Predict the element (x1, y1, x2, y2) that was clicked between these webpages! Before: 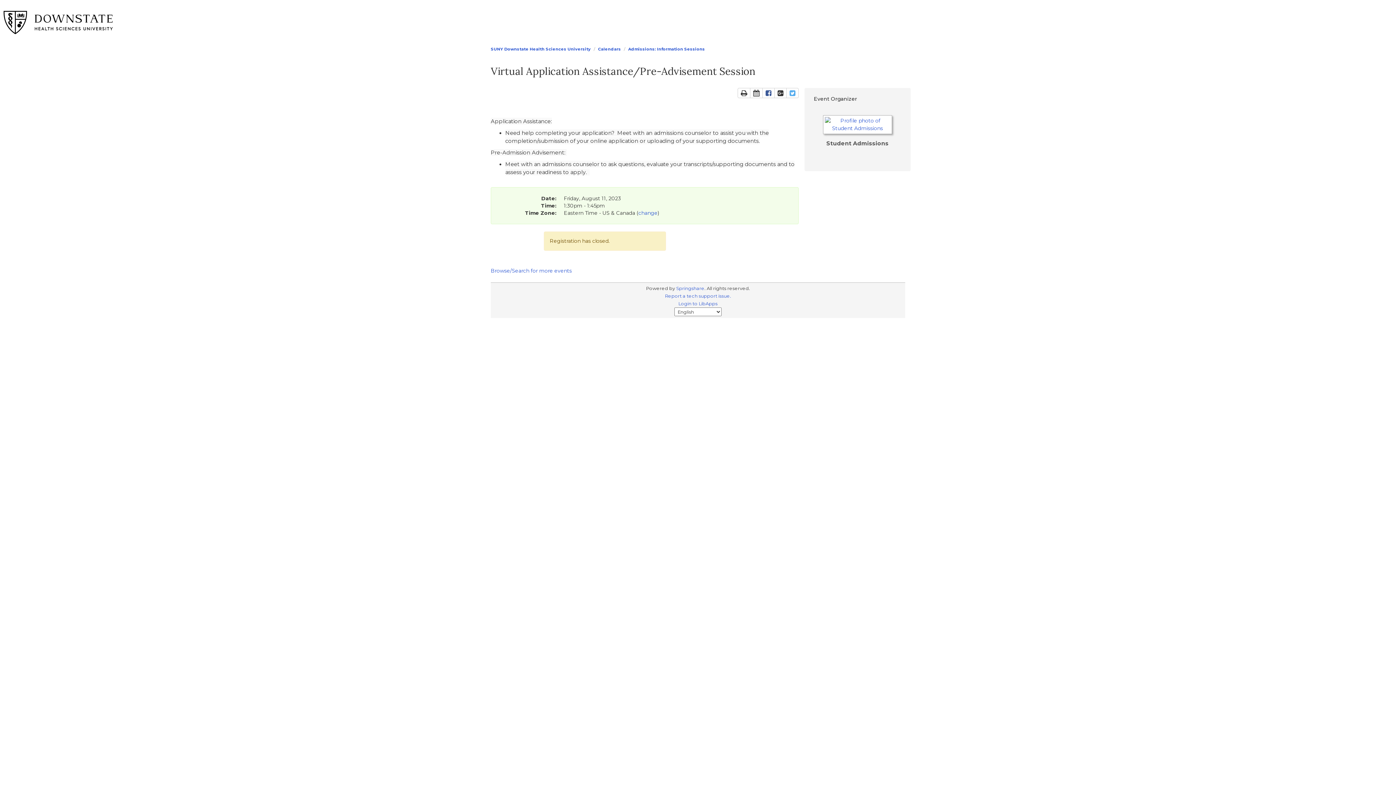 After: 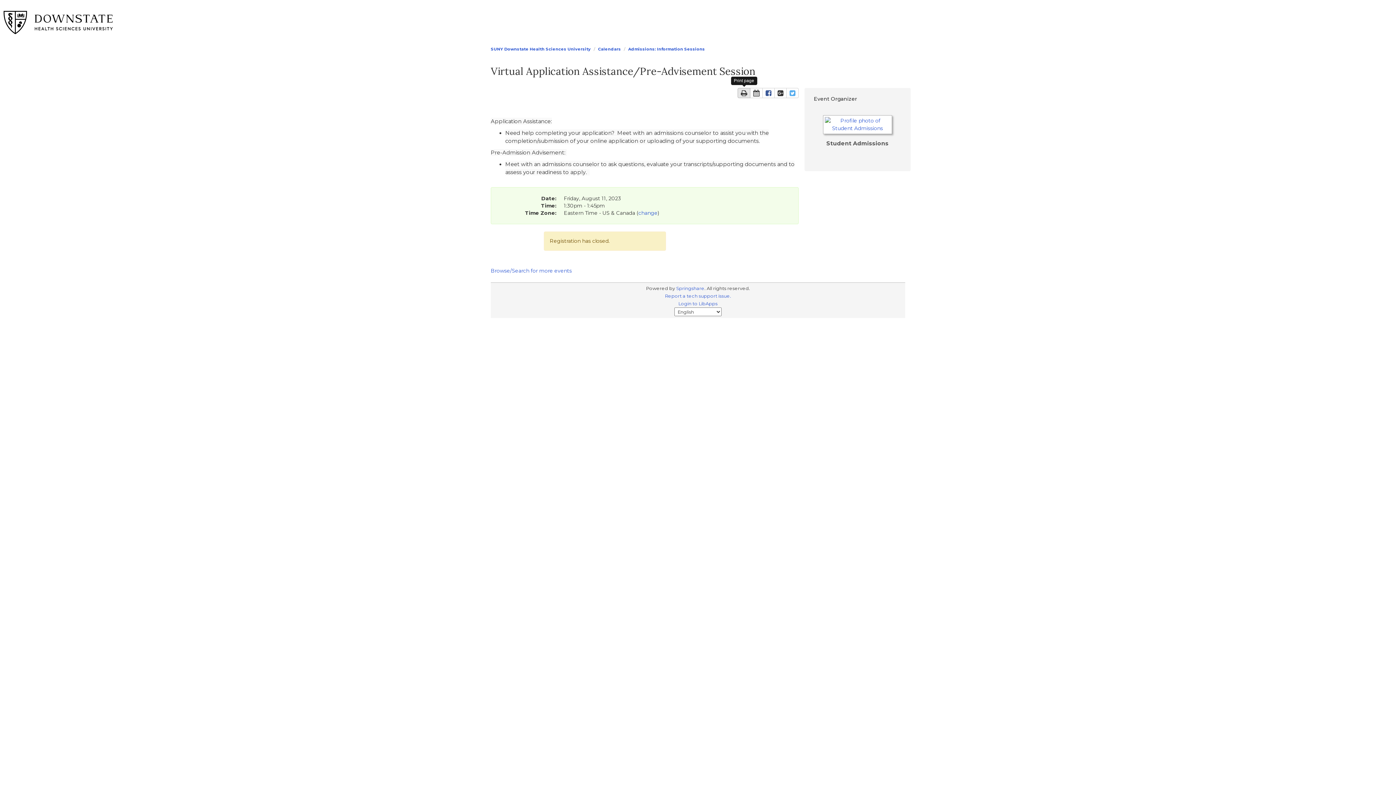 Action: bbox: (737, 88, 750, 98) label: Print the page